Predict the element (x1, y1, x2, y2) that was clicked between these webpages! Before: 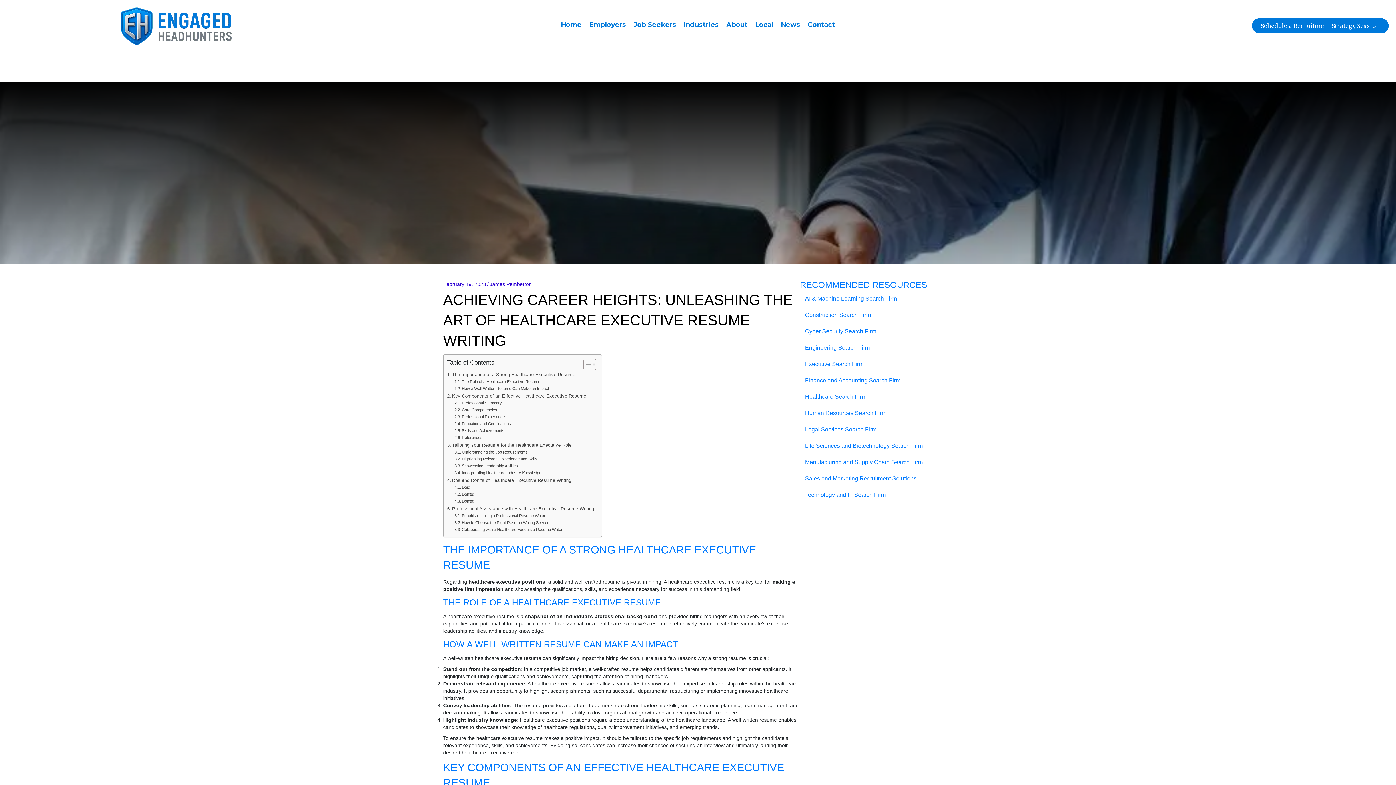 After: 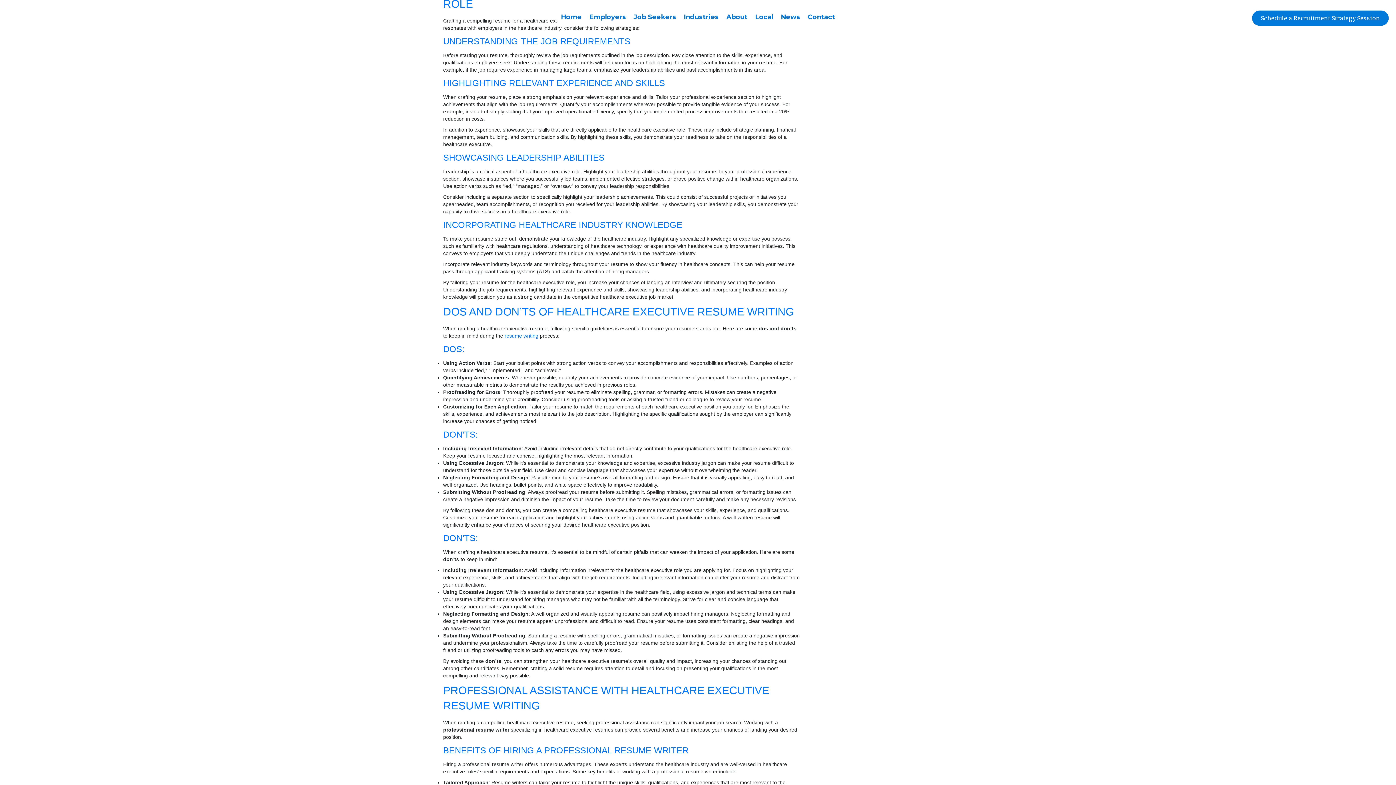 Action: bbox: (454, 448, 527, 455) label: Understanding the Job Requirements